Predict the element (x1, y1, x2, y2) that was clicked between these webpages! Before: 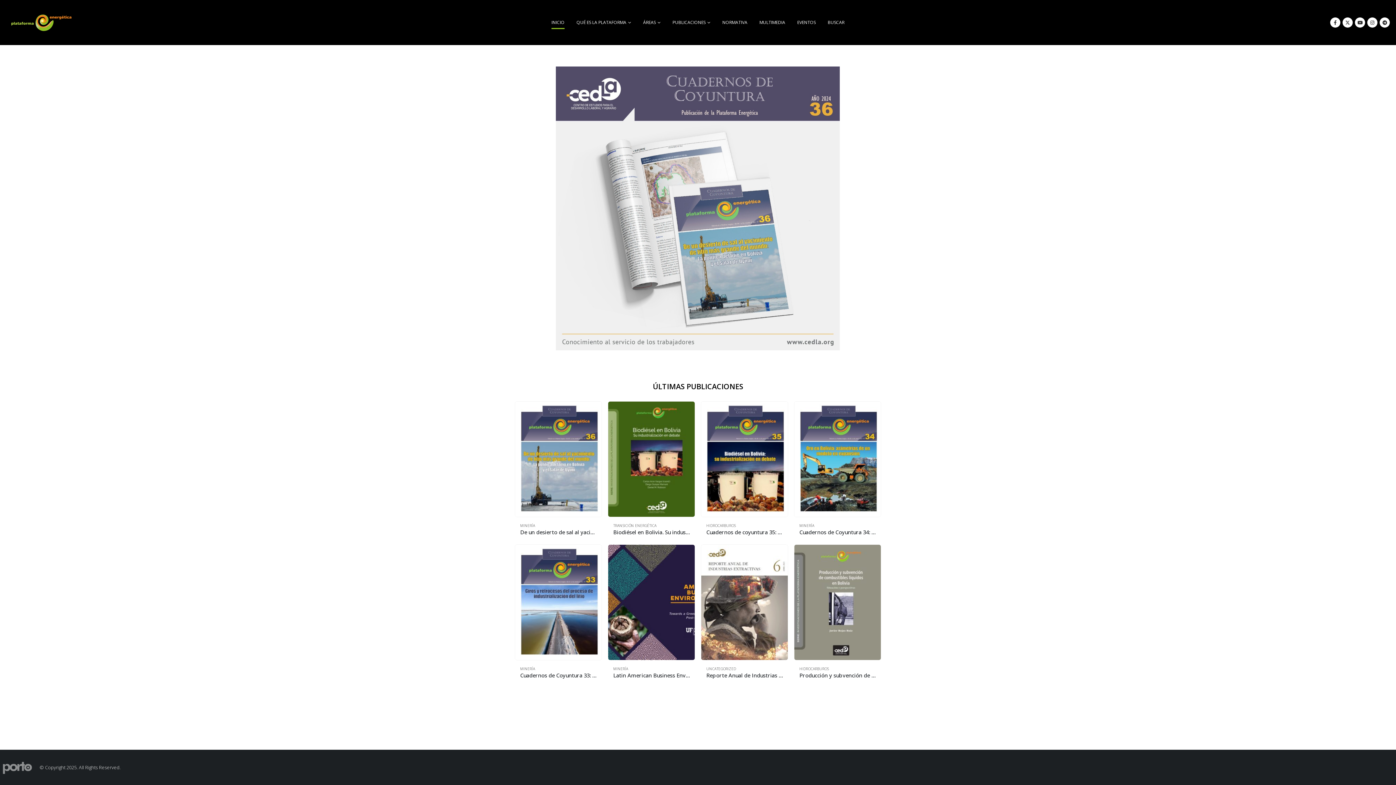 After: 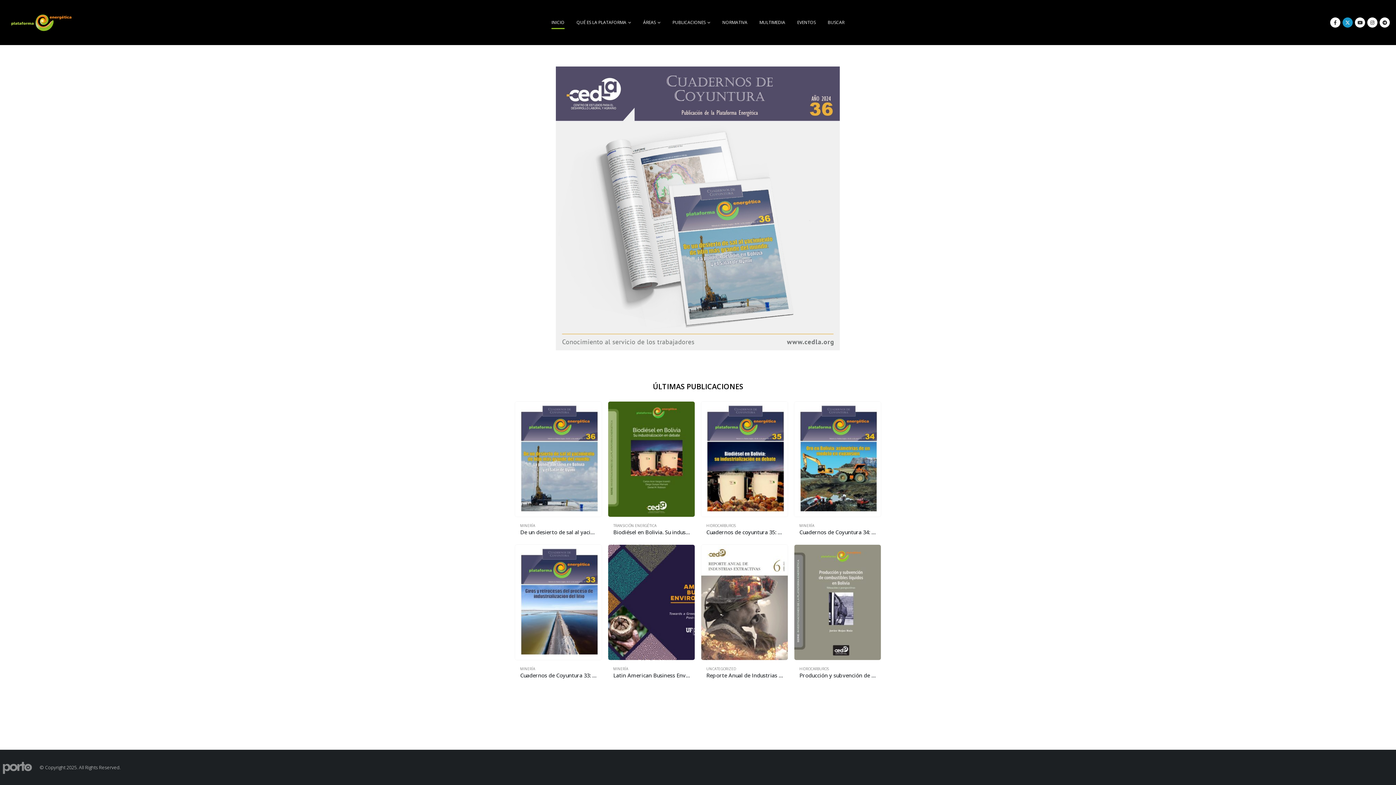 Action: bbox: (1342, 17, 1353, 27)